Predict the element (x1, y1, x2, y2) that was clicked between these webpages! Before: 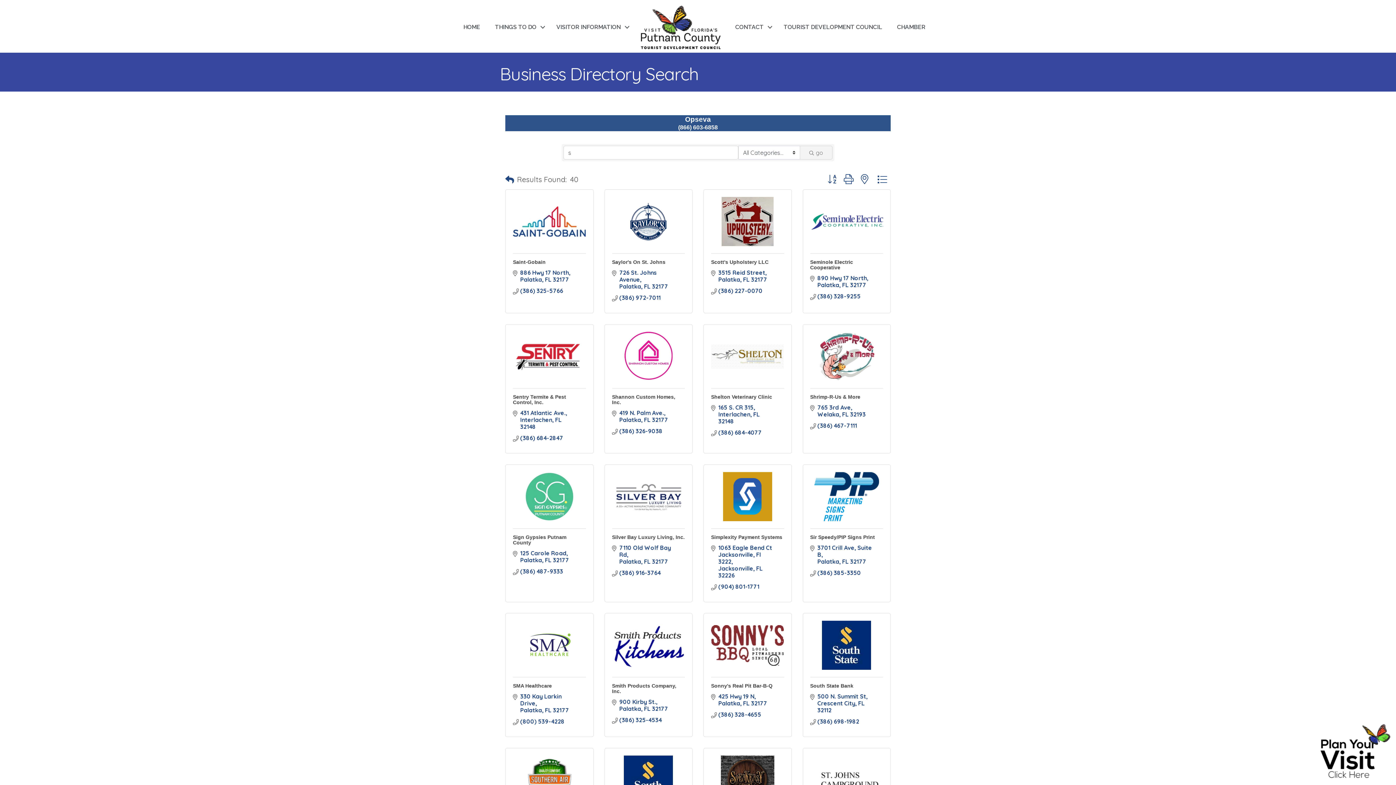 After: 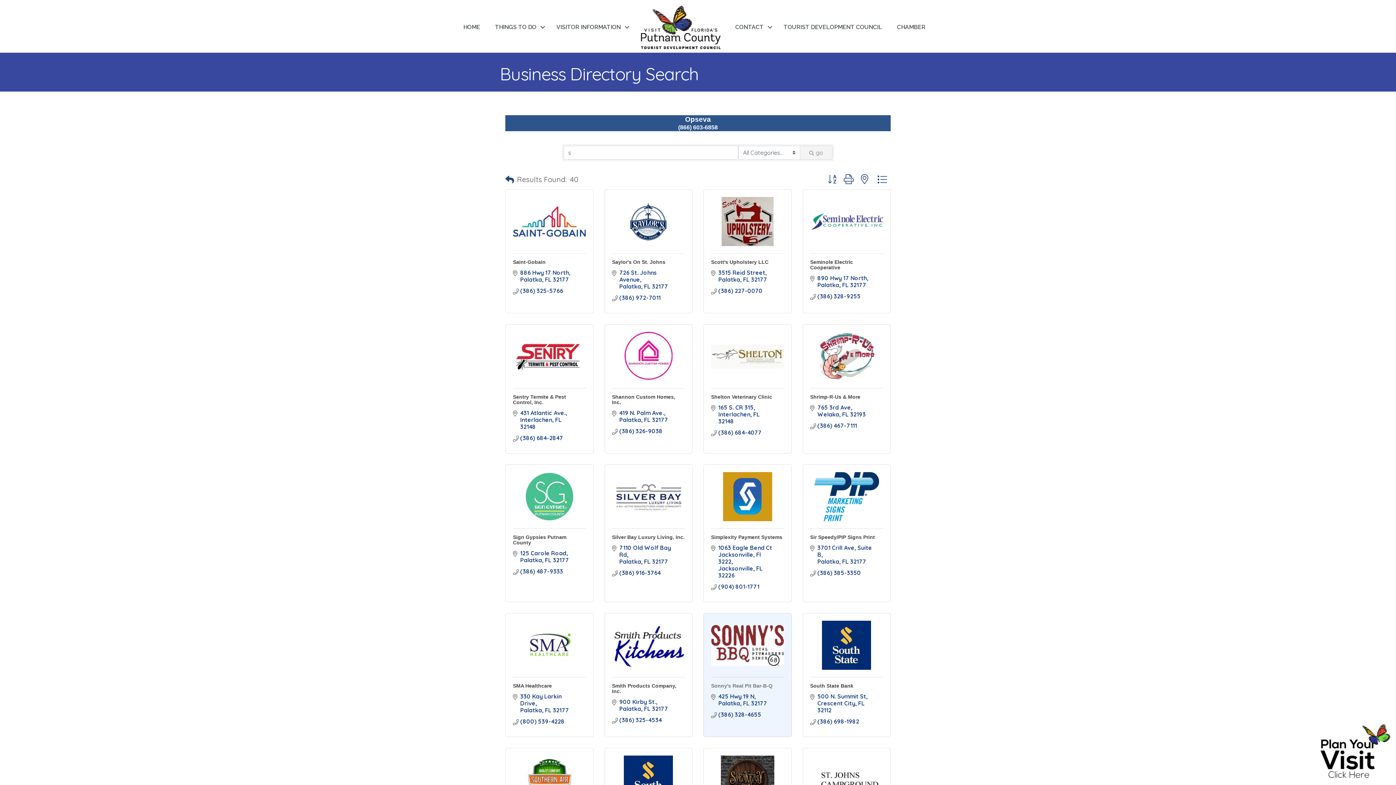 Action: bbox: (711, 683, 772, 689) label: Sonny's Real Pit Bar-B-Q